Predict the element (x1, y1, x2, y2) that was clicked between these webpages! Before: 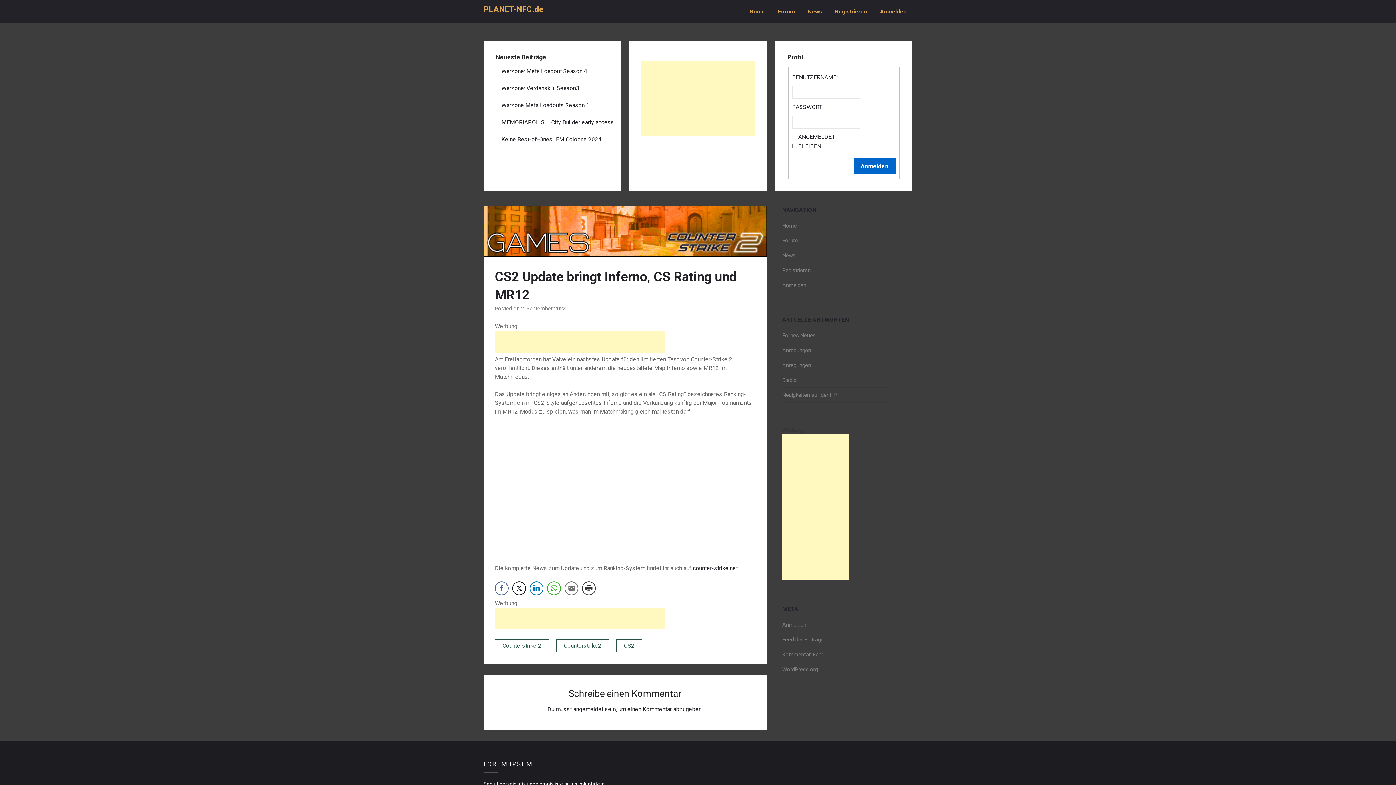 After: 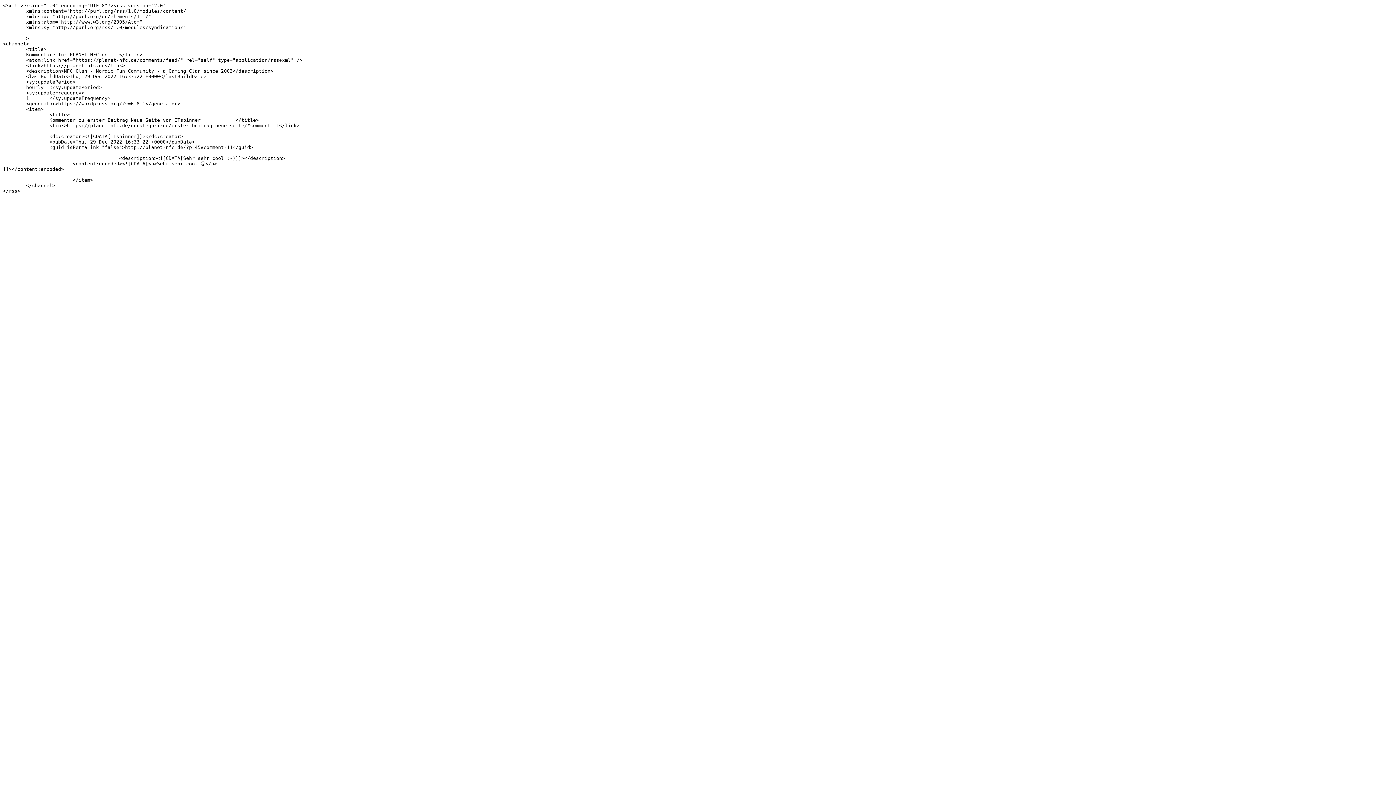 Action: label: Kommentar-Feed bbox: (782, 651, 824, 658)